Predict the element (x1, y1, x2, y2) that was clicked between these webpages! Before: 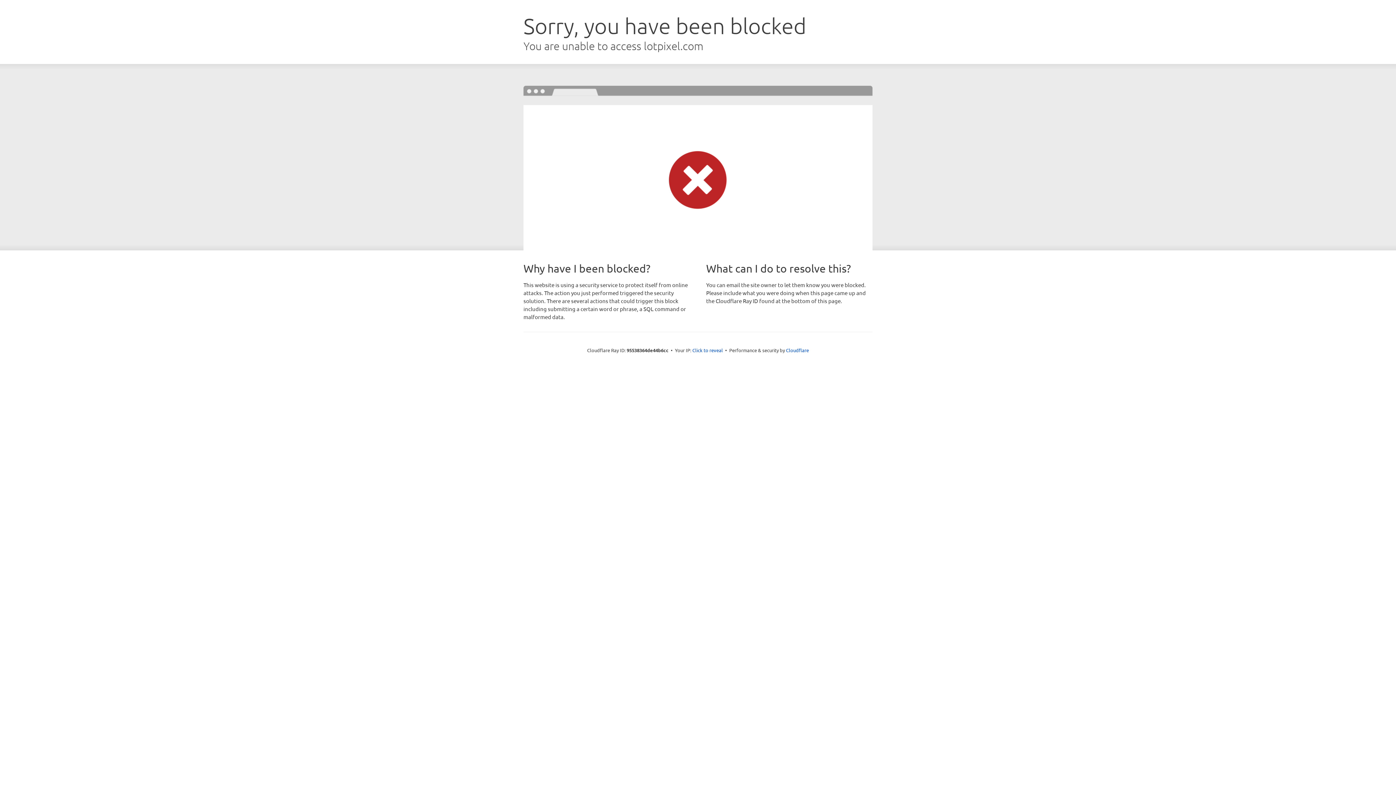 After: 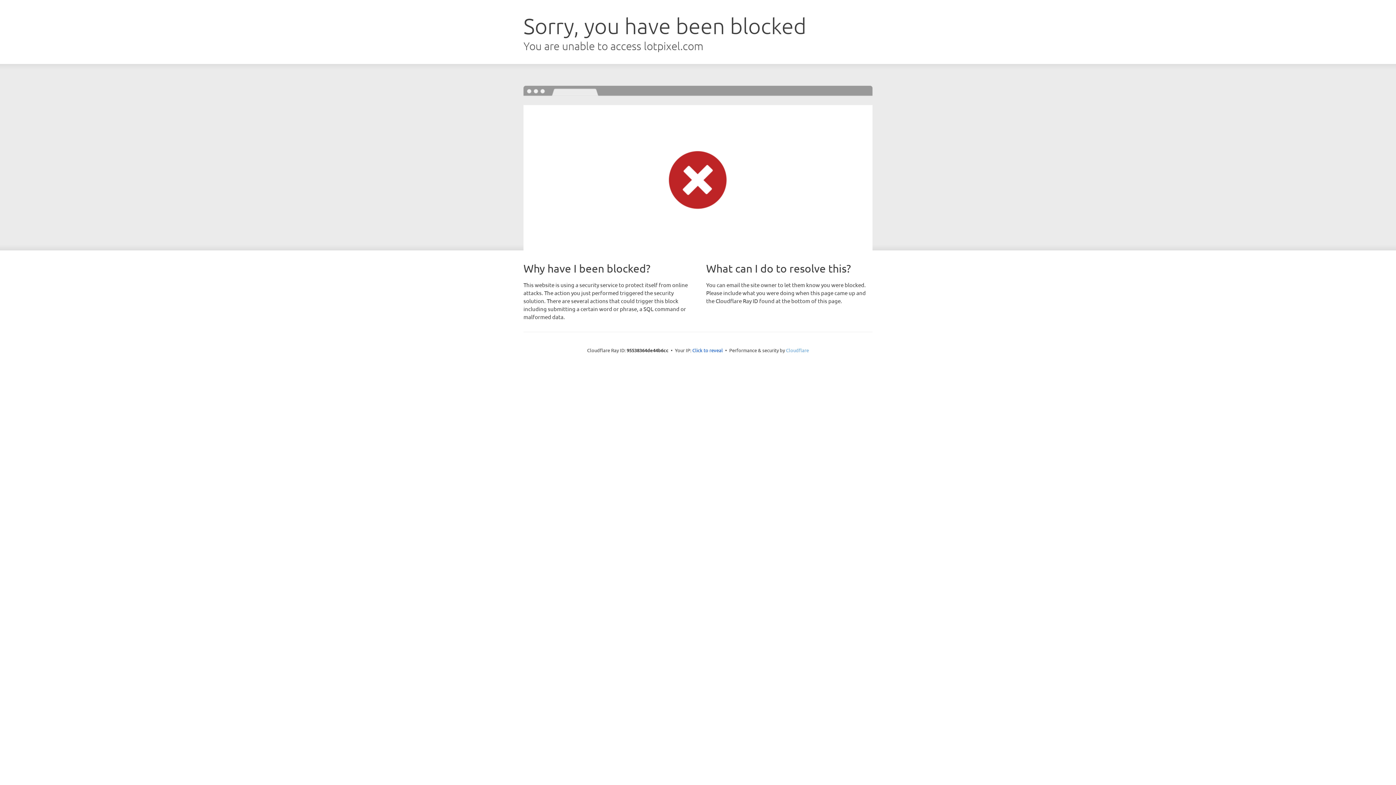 Action: bbox: (786, 347, 809, 353) label: Cloudflare